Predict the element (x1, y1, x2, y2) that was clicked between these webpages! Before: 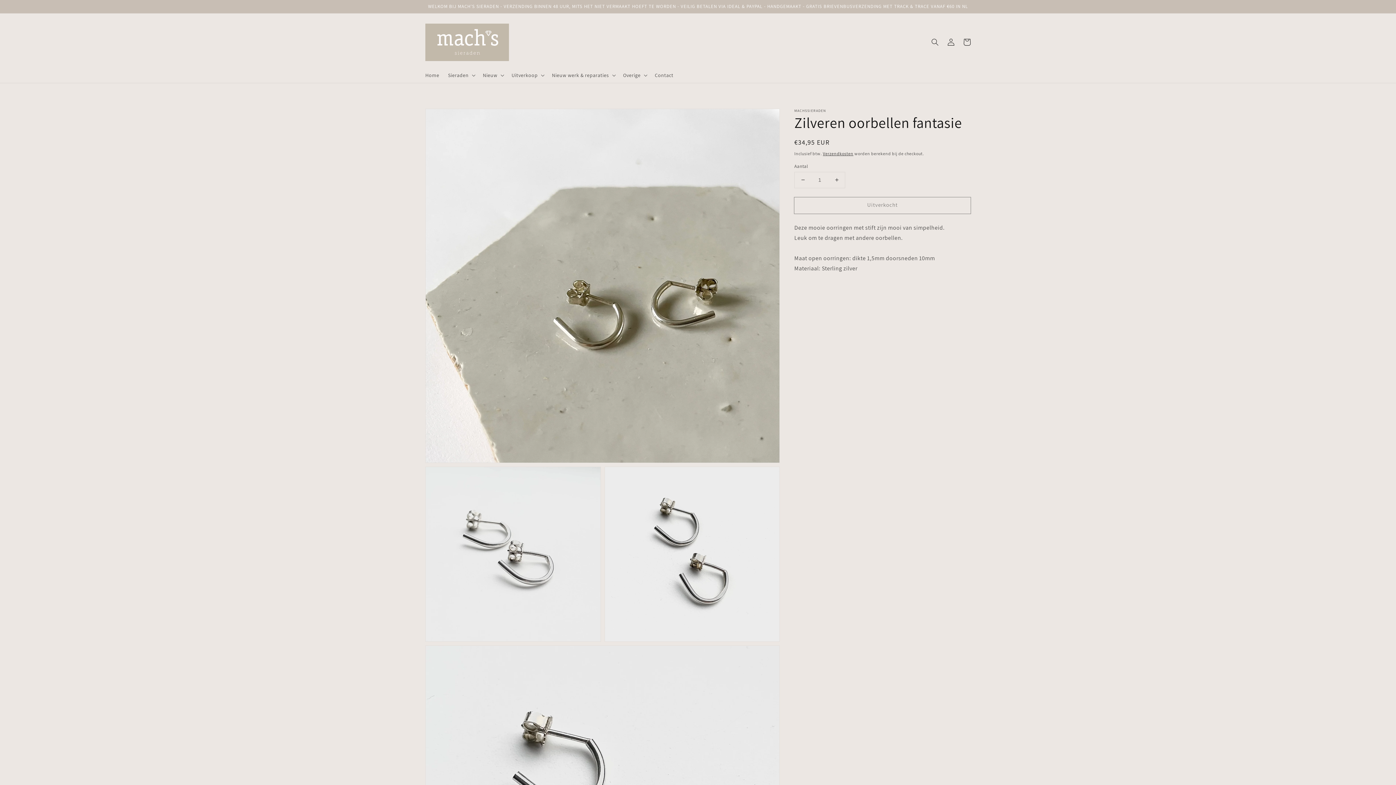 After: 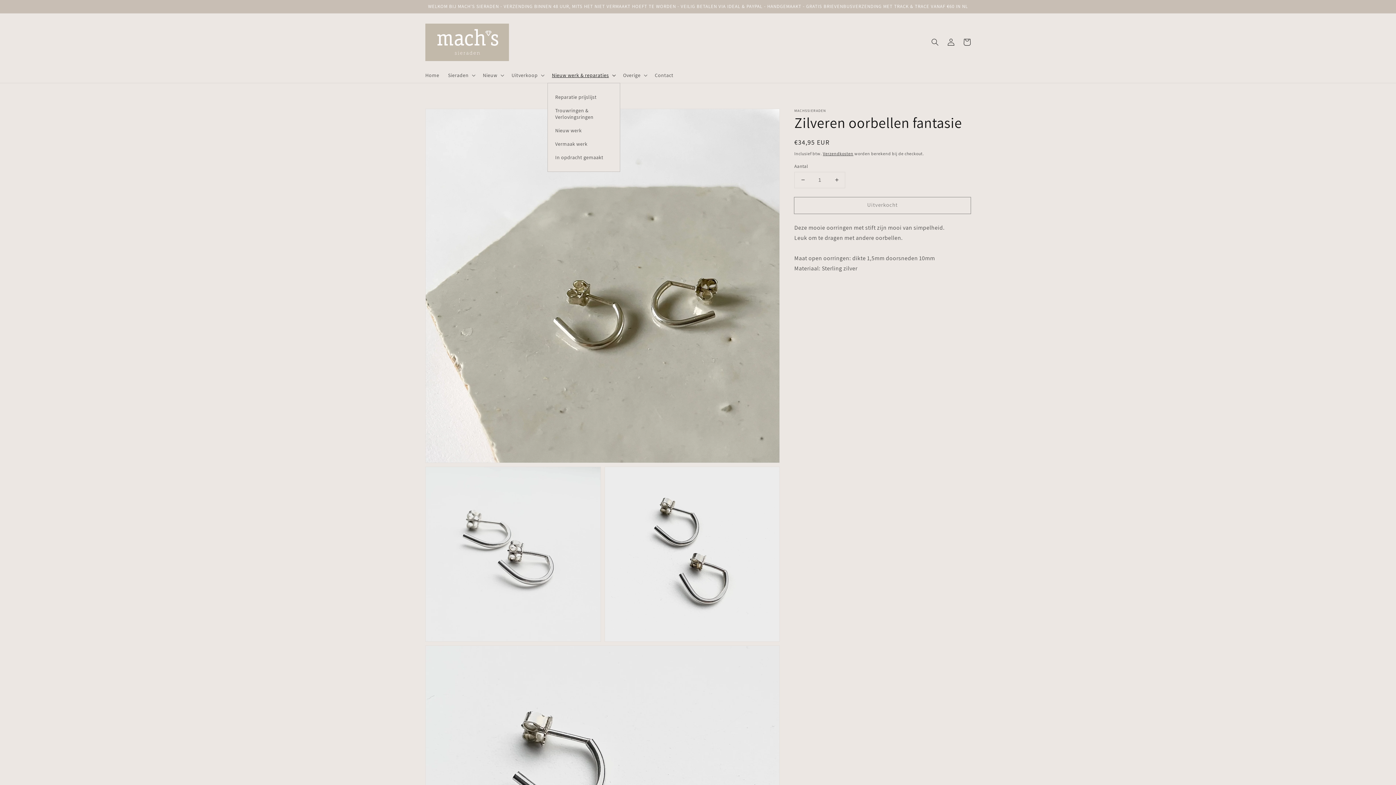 Action: label: Nieuw werk & reparaties bbox: (547, 67, 618, 82)